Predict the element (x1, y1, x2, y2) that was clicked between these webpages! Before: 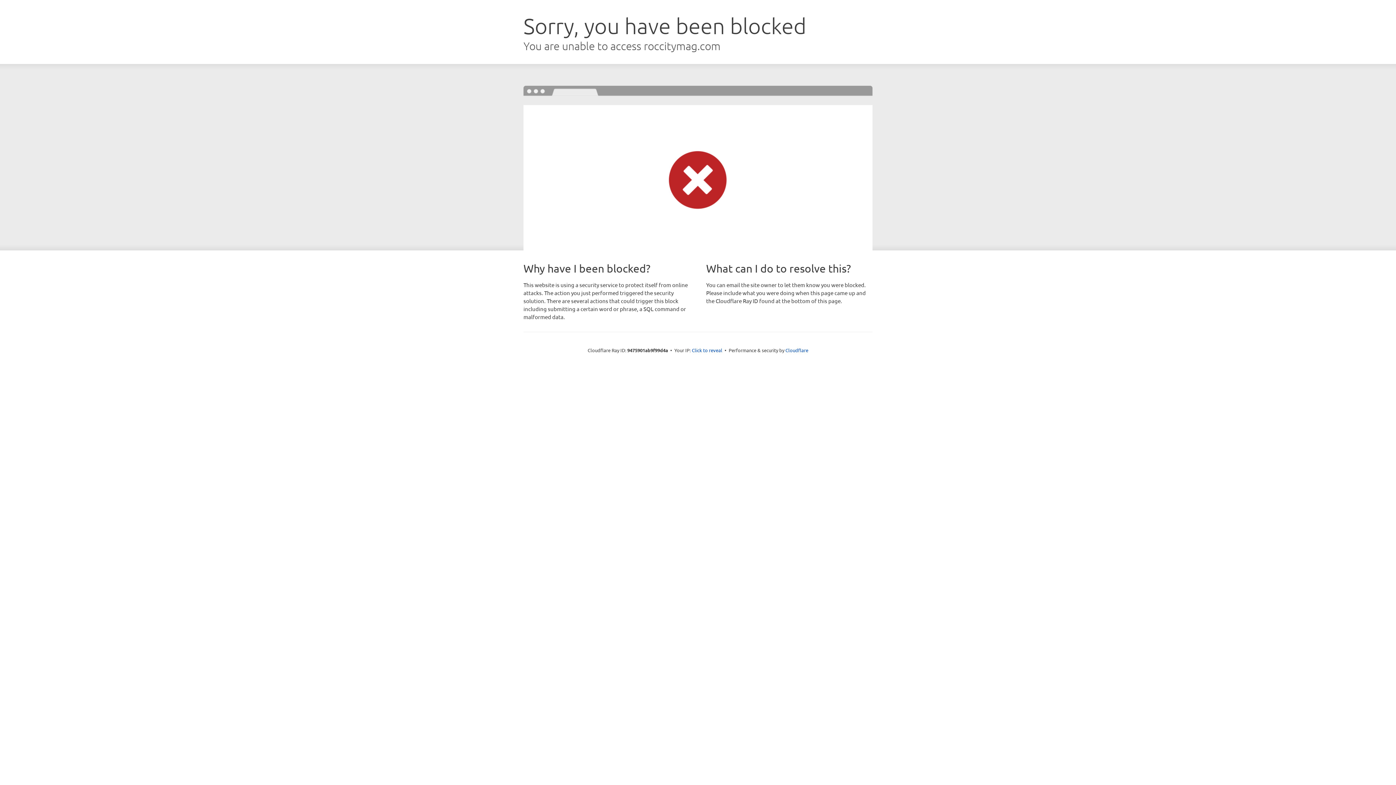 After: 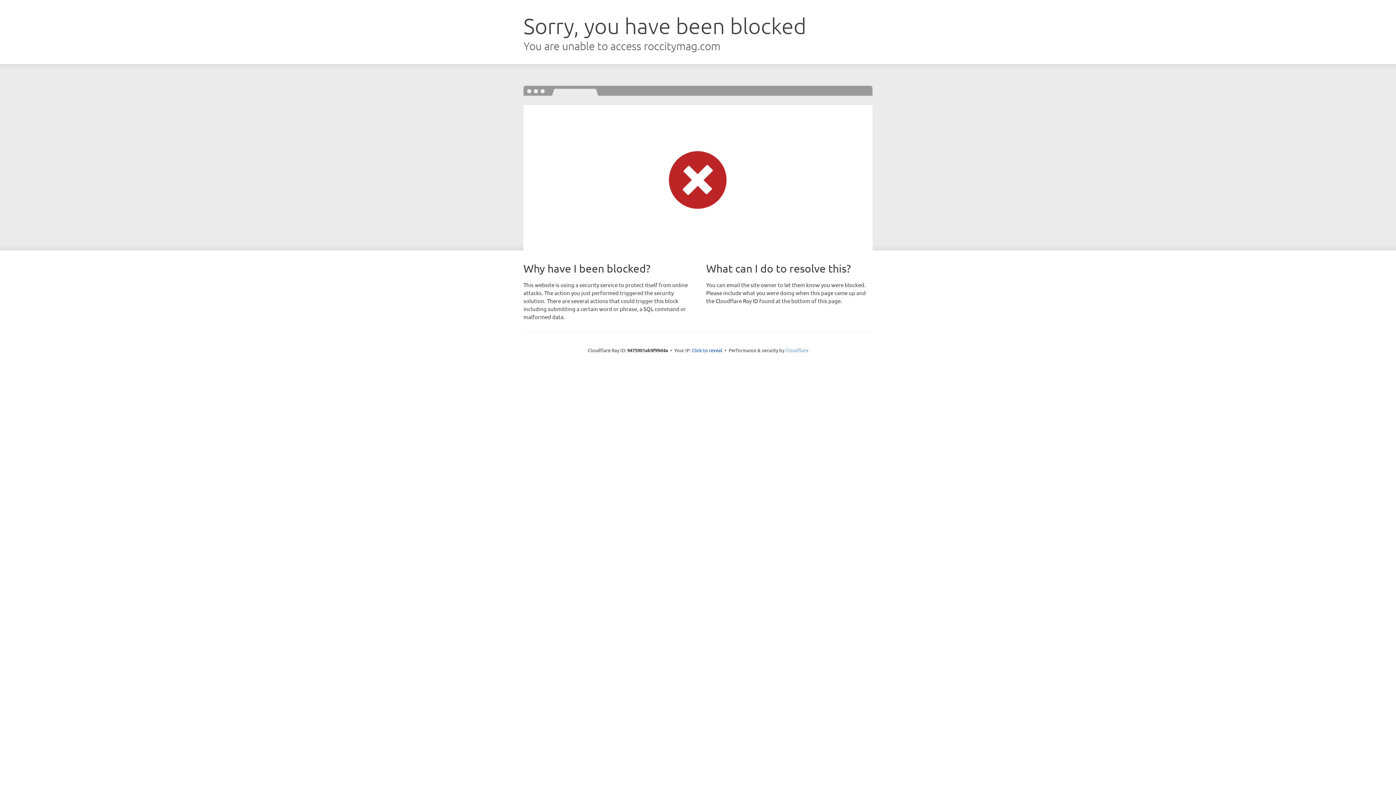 Action: bbox: (785, 347, 808, 353) label: Cloudflare